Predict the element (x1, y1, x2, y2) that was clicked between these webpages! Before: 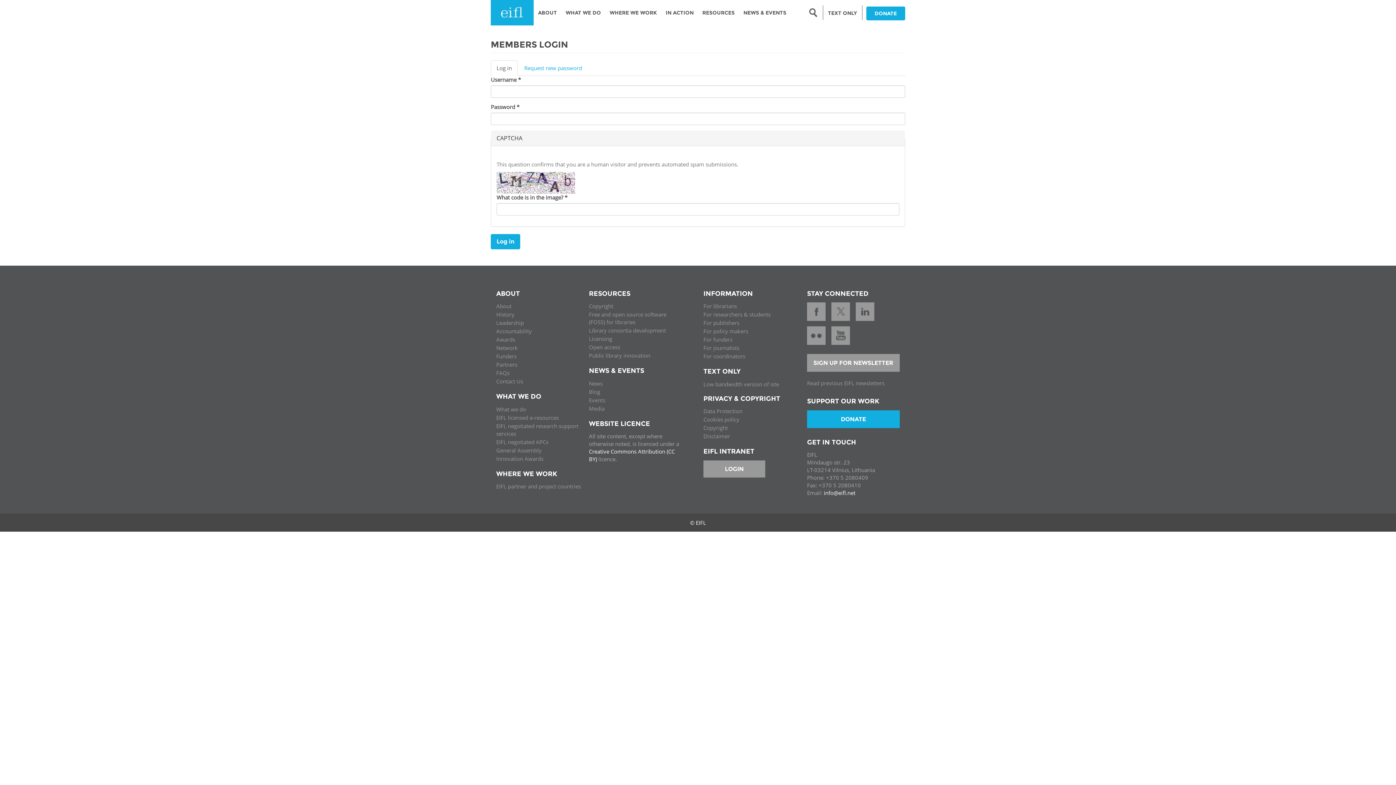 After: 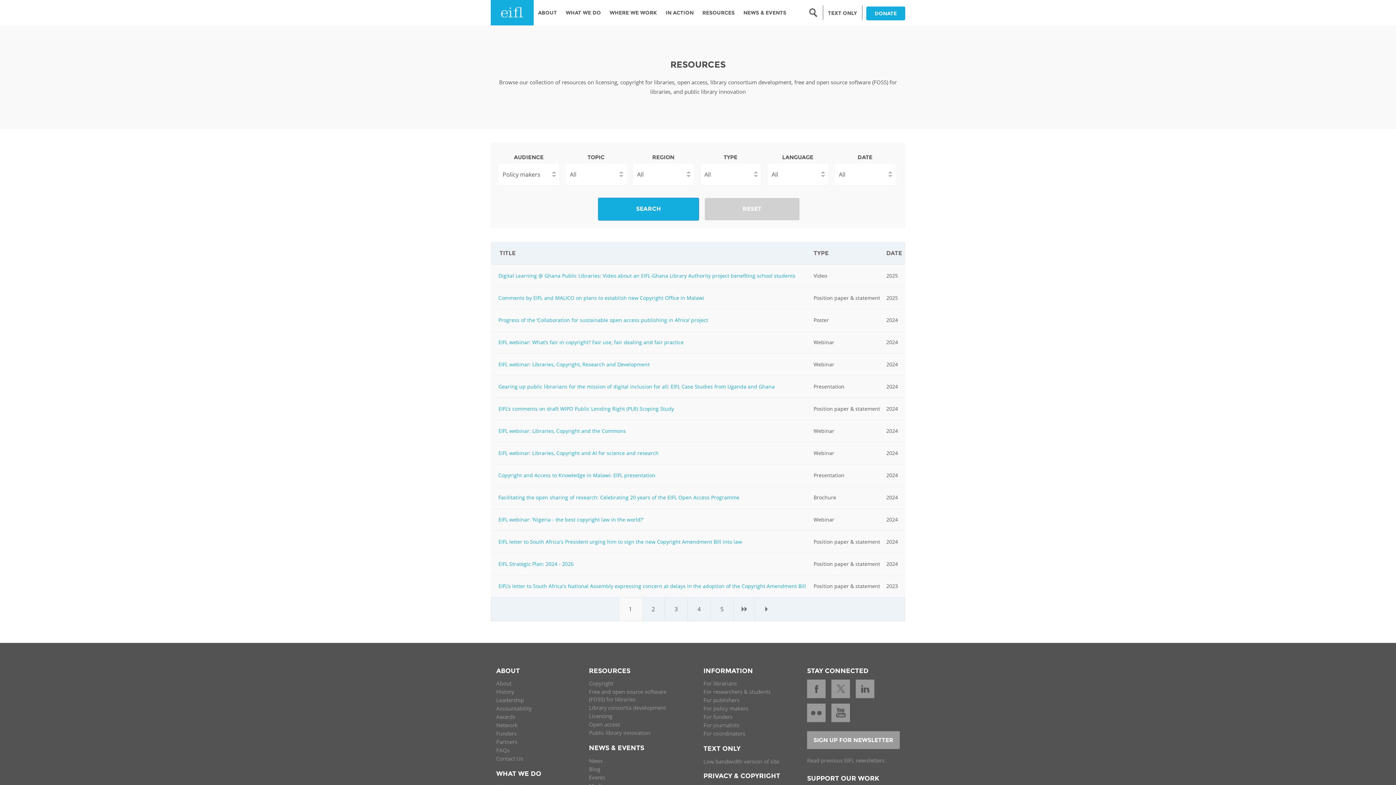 Action: label: For policy makers bbox: (703, 327, 796, 336)